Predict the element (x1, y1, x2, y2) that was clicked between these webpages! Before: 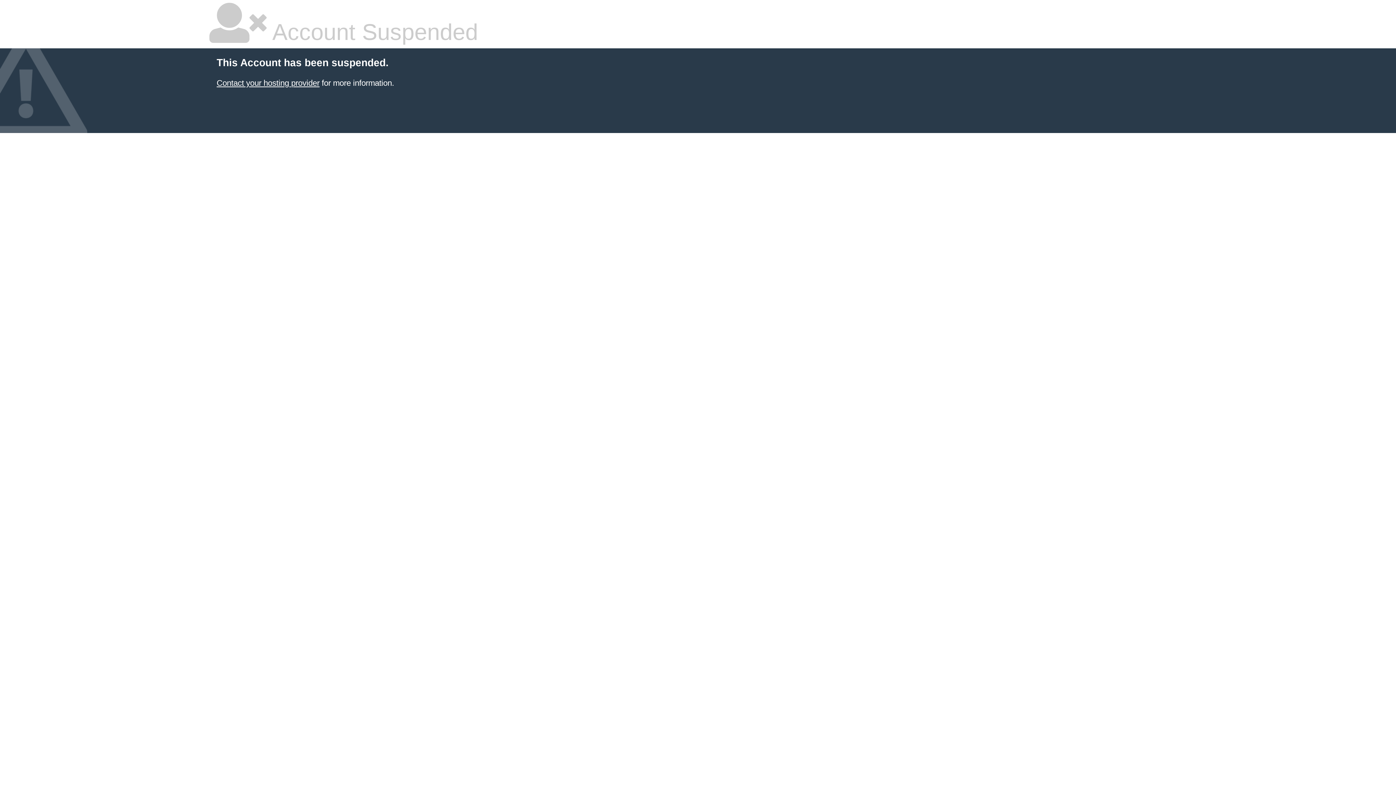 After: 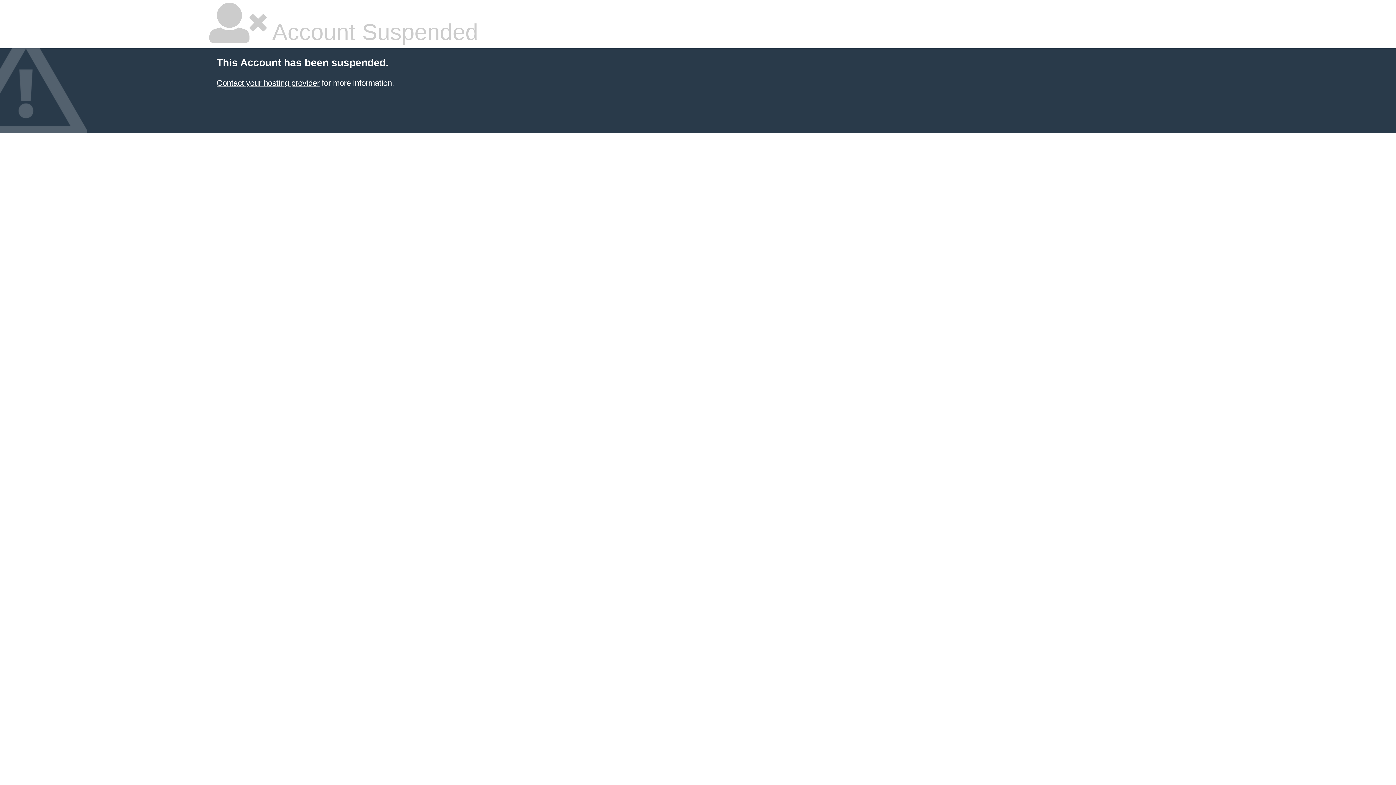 Action: bbox: (216, 78, 319, 87) label: Contact your hosting provider